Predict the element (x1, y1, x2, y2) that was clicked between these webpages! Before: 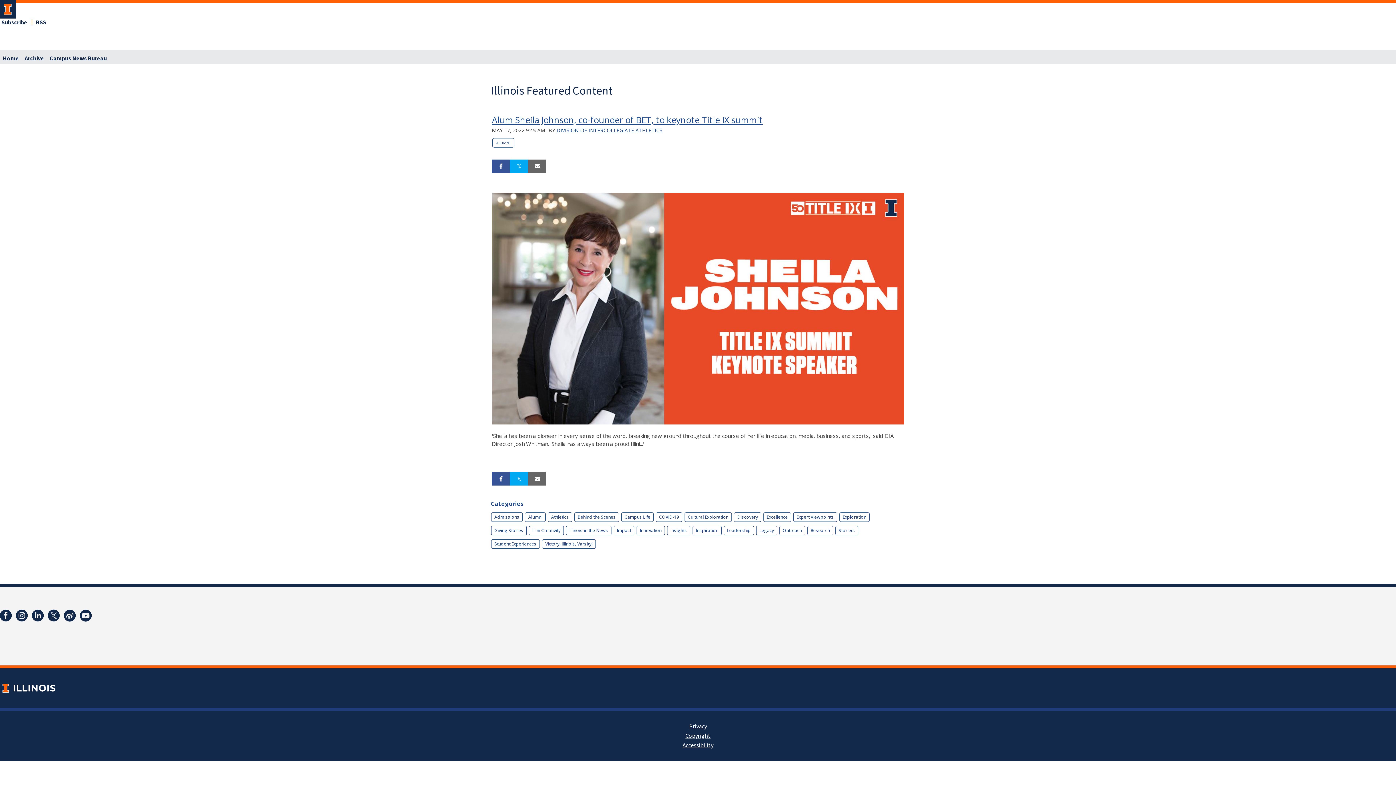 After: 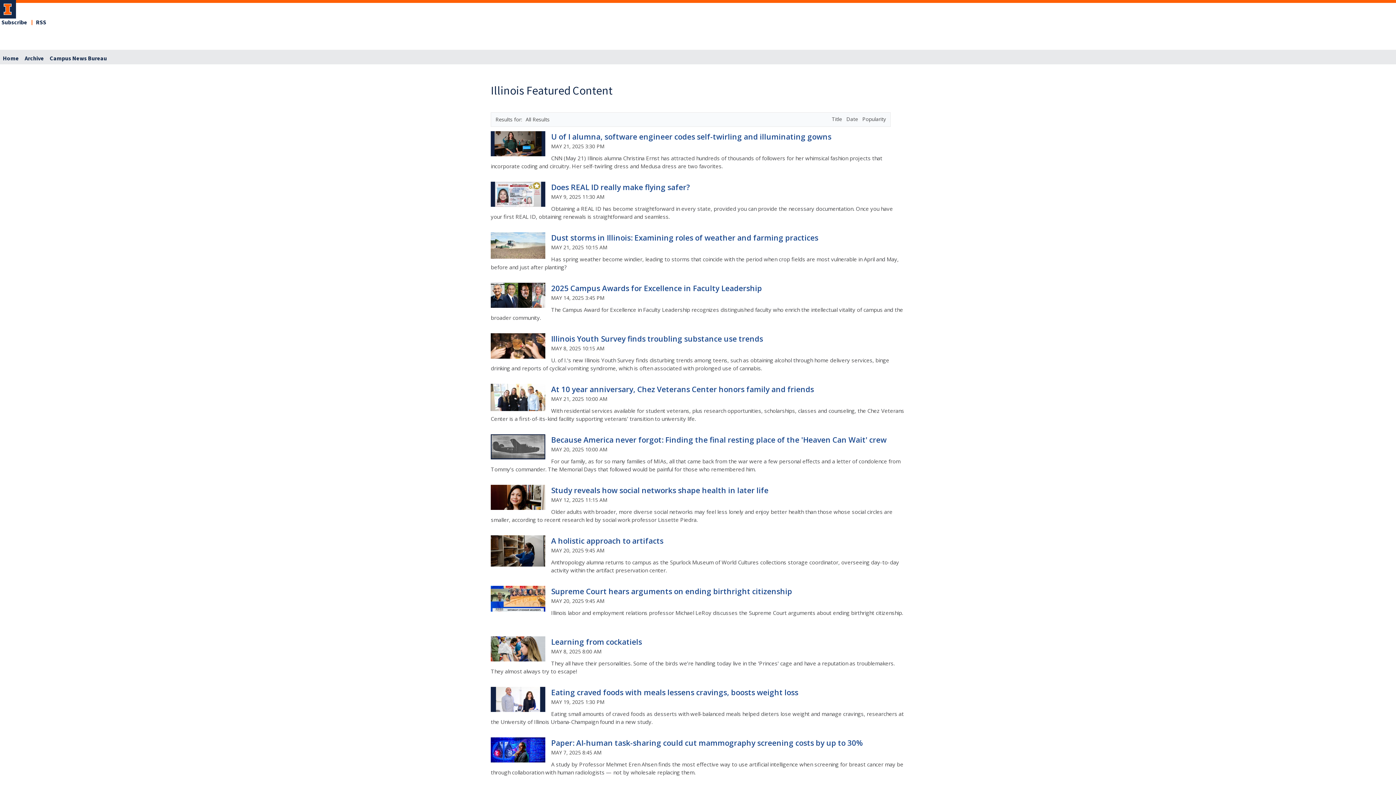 Action: bbox: (21, 52, 46, 64) label: Archive